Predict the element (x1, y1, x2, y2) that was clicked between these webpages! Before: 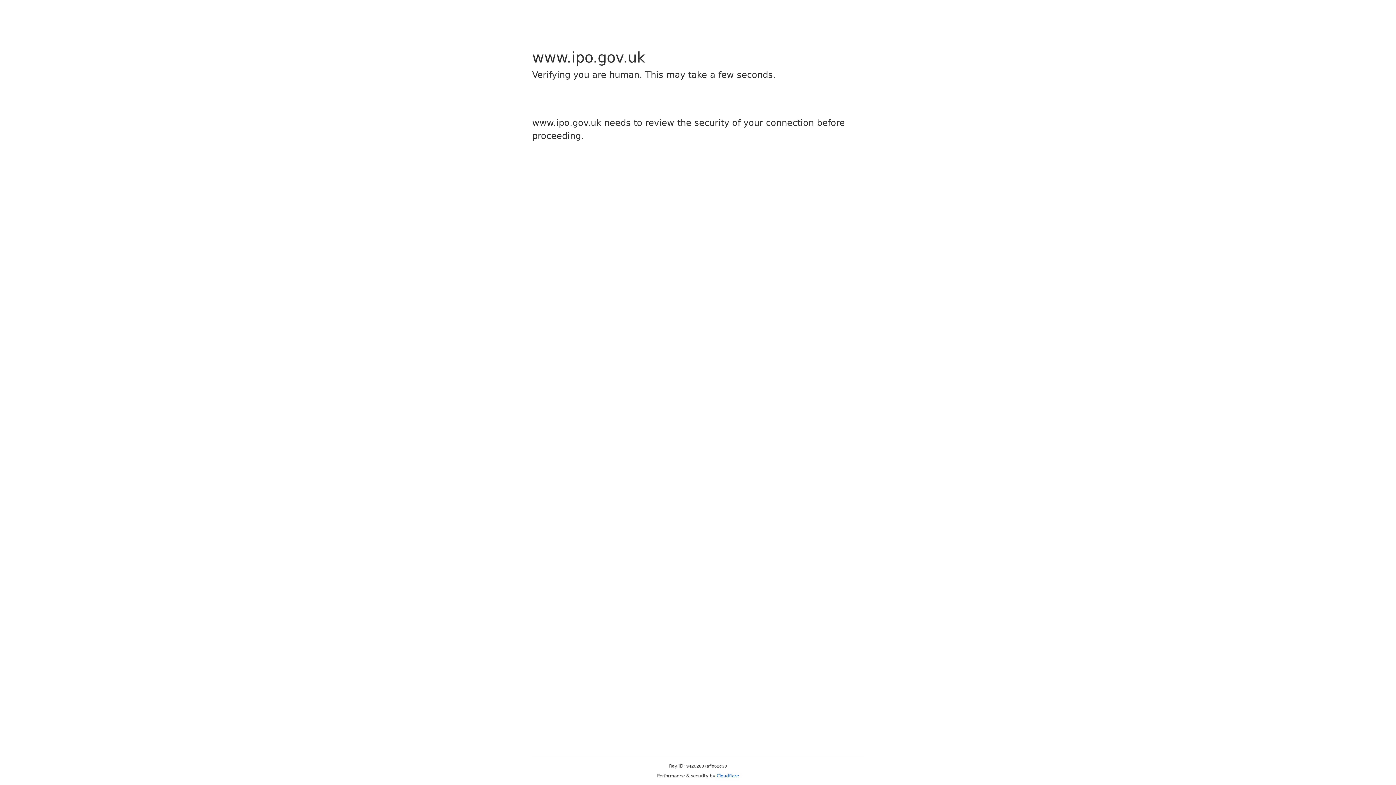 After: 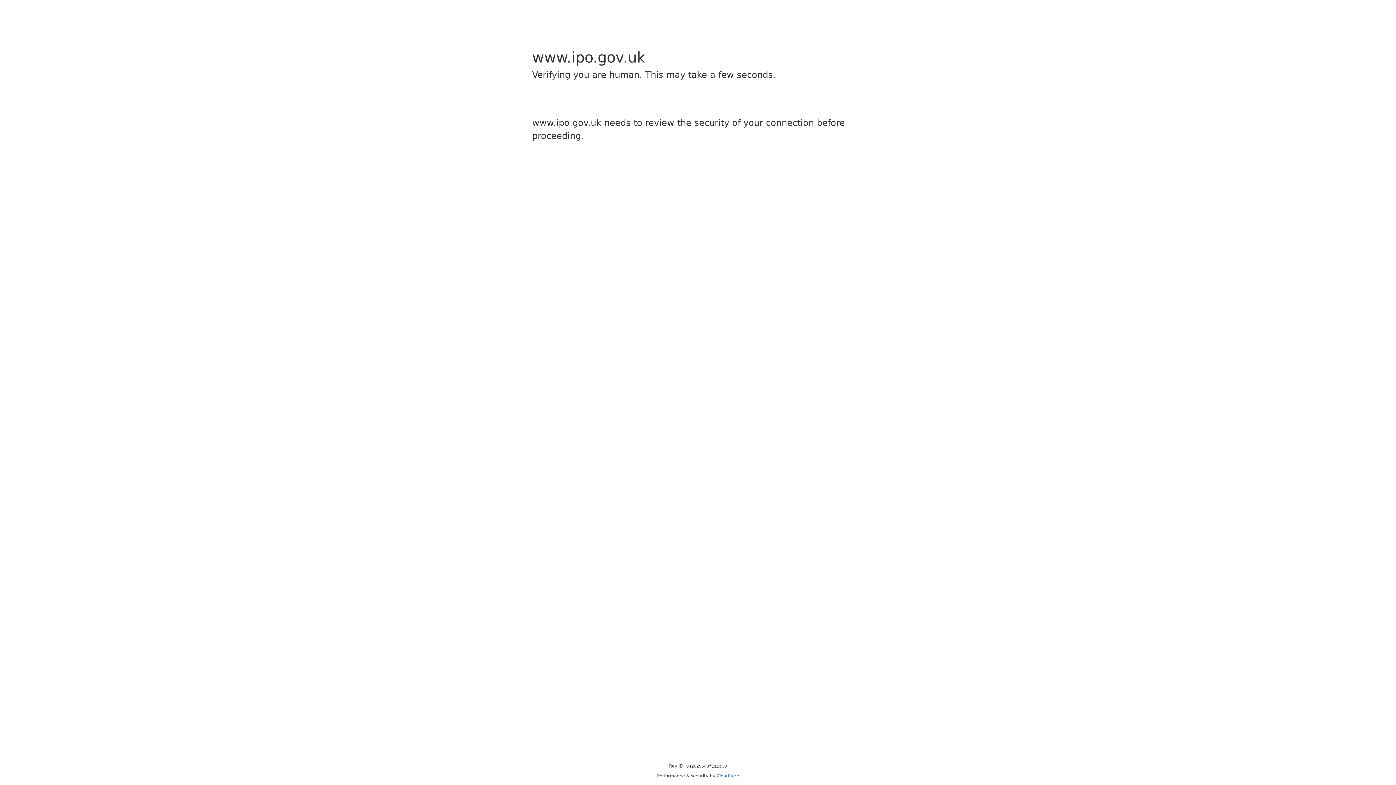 Action: bbox: (716, 773, 739, 778) label: Cloudflare